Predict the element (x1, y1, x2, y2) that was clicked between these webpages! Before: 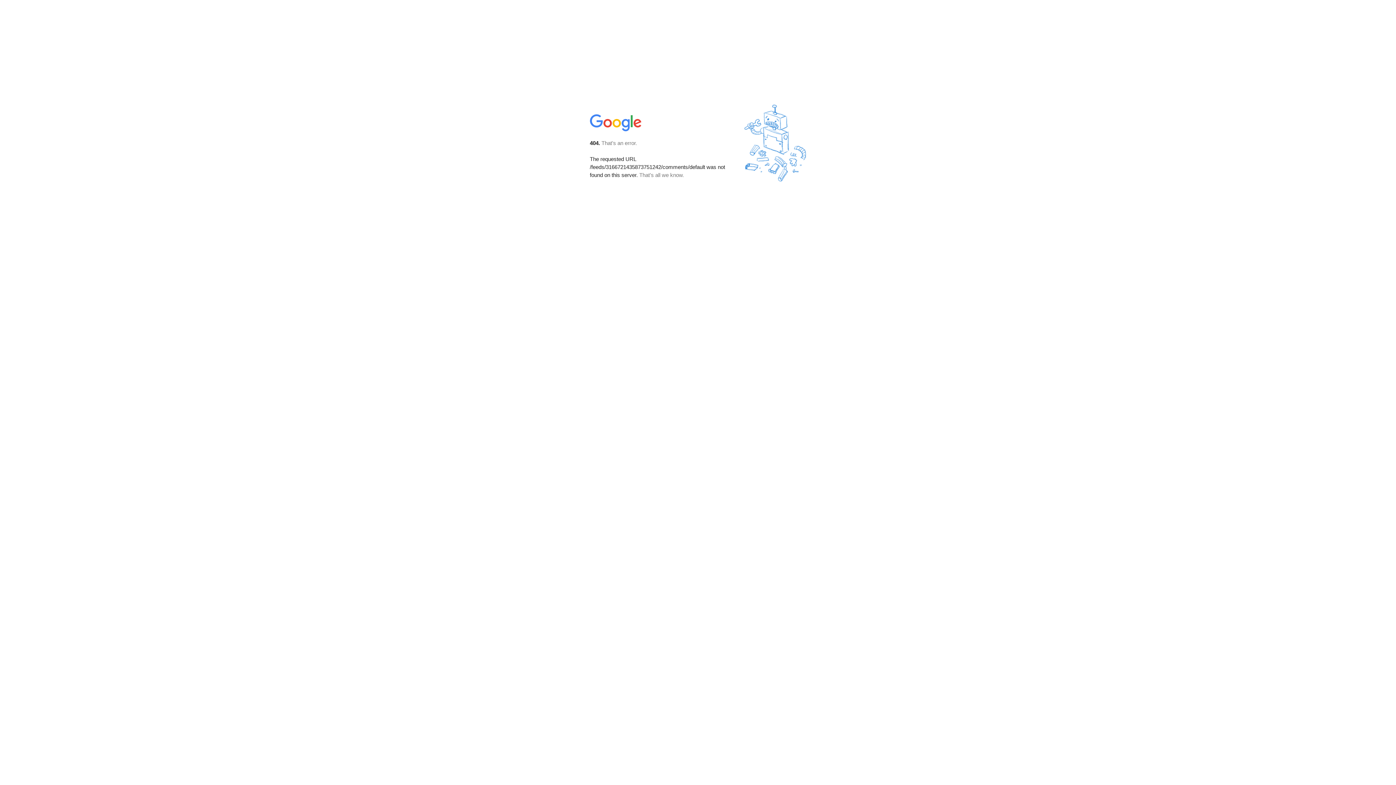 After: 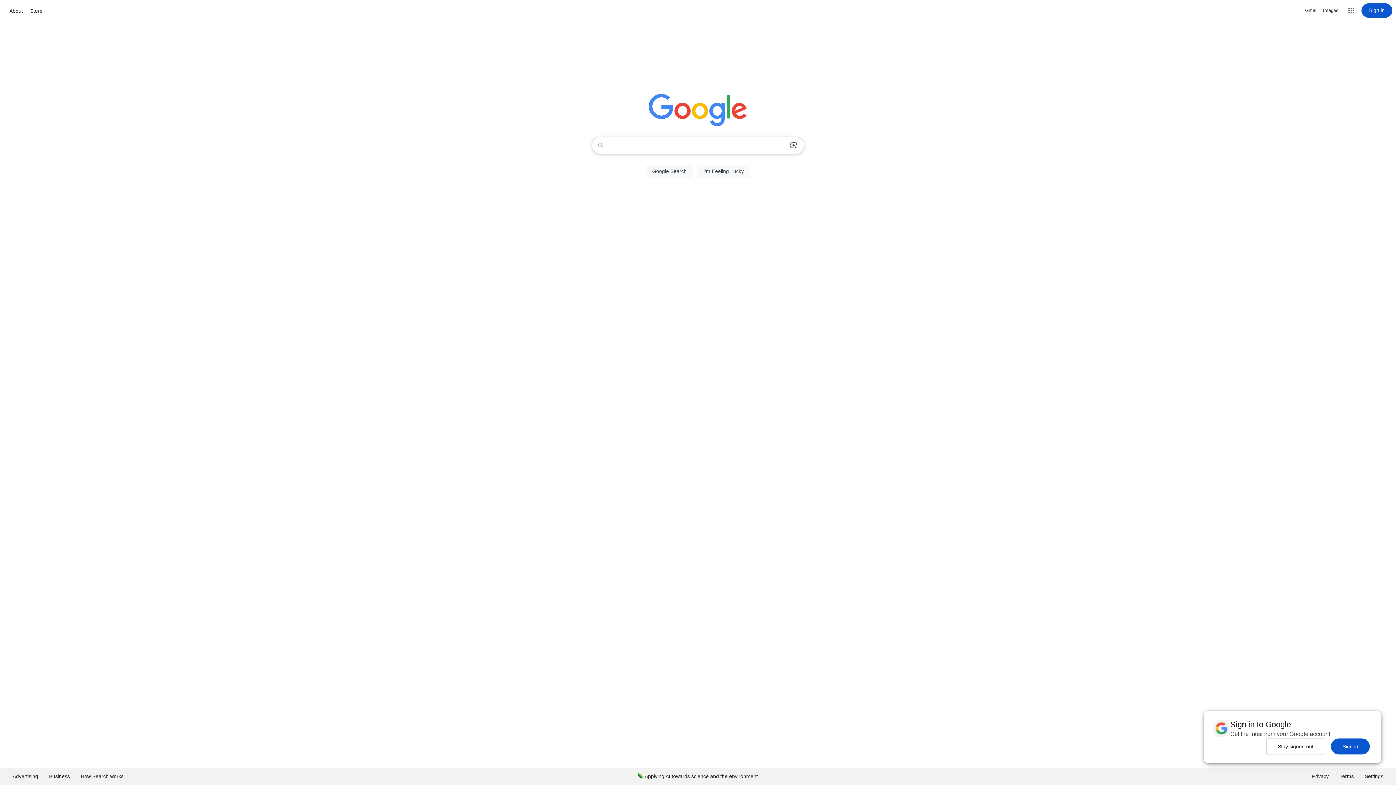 Action: bbox: (590, 127, 642, 134)